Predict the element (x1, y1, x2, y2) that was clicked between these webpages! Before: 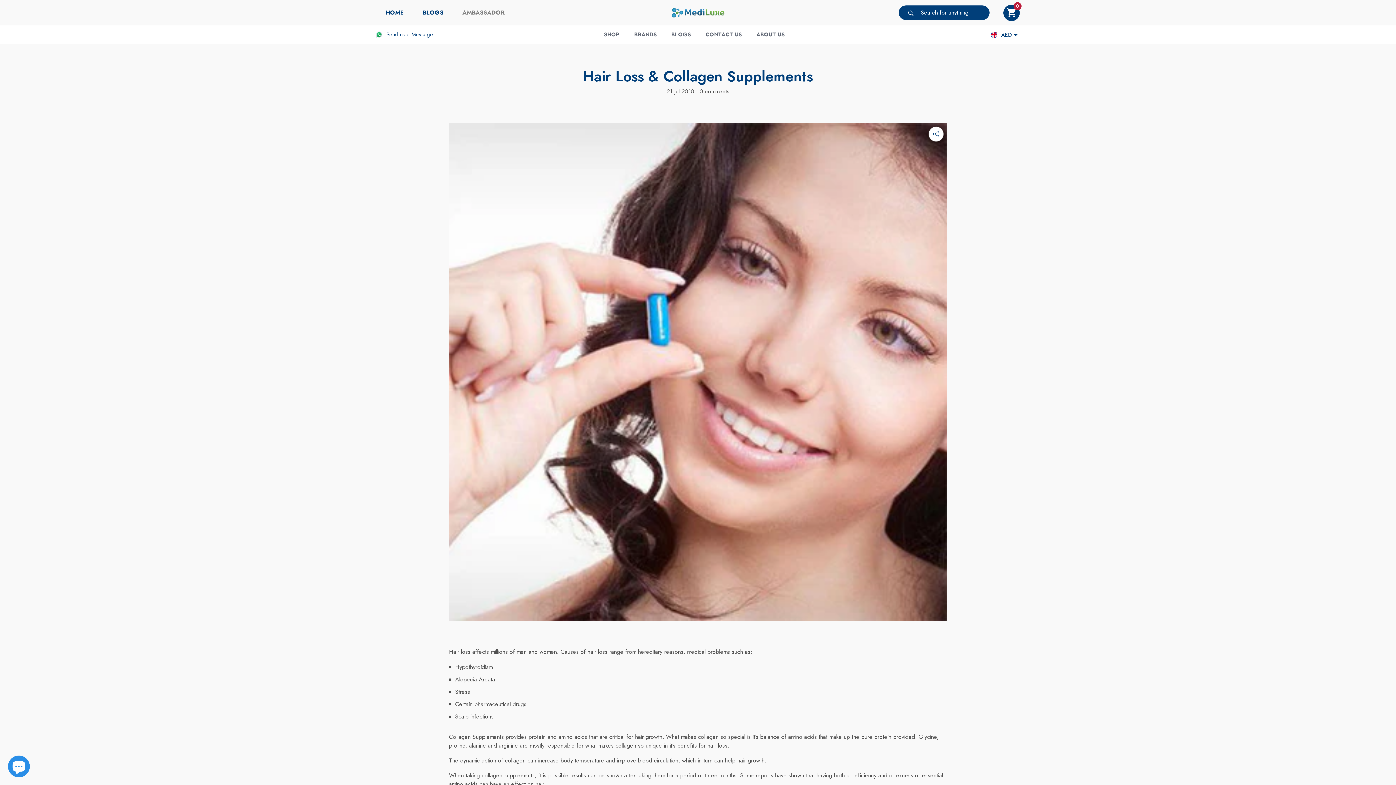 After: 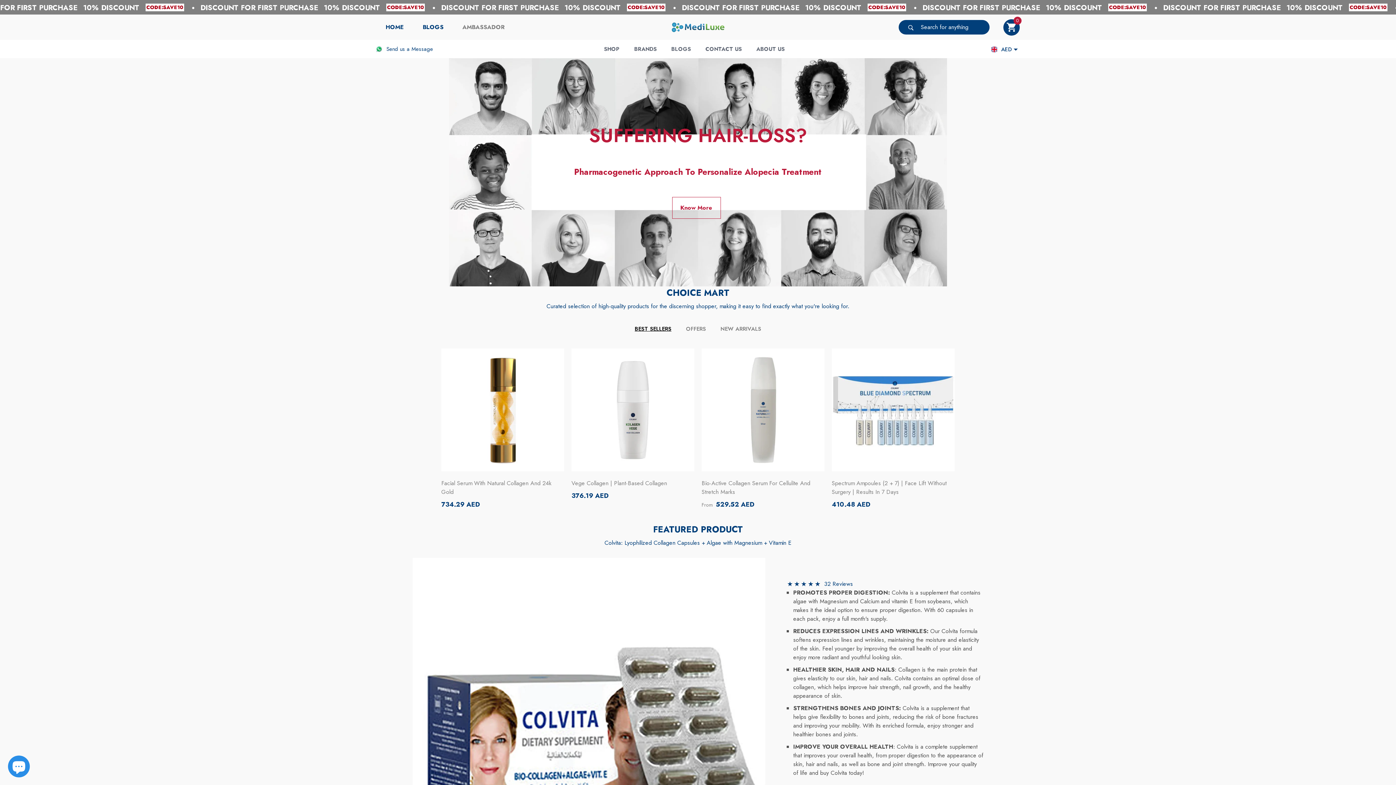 Action: label: HOME bbox: (376, 0, 413, 25)